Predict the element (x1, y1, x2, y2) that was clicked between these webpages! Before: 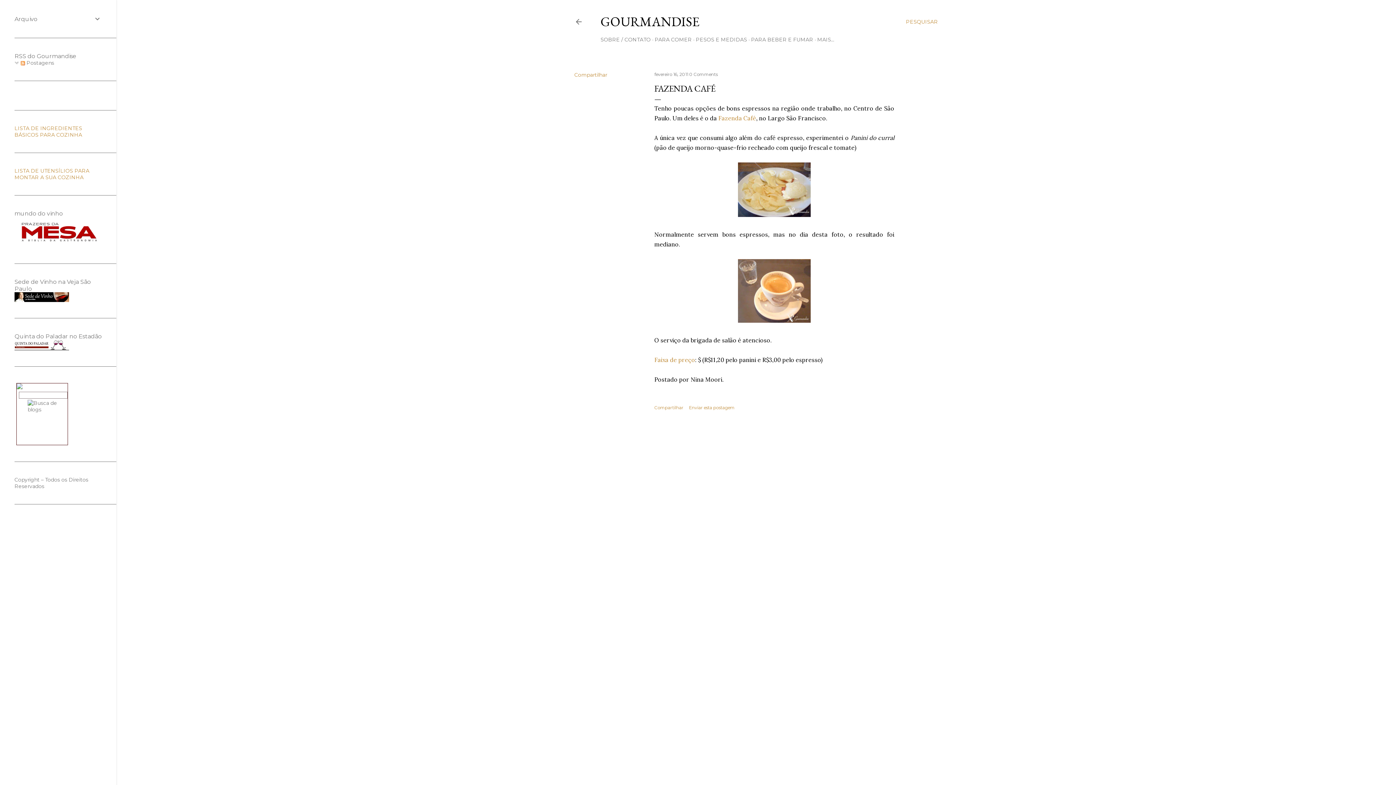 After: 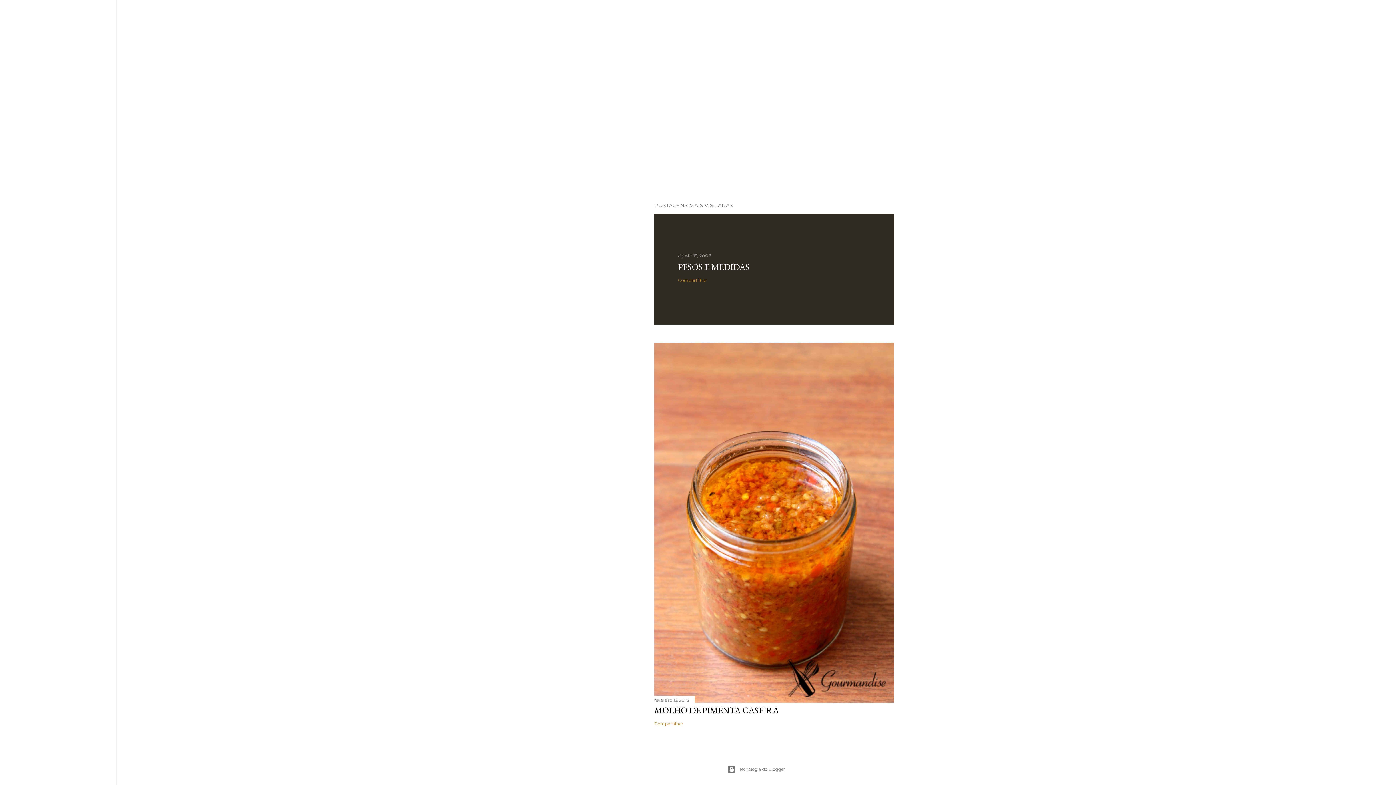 Action: label: 0 Comments bbox: (689, 71, 717, 77)